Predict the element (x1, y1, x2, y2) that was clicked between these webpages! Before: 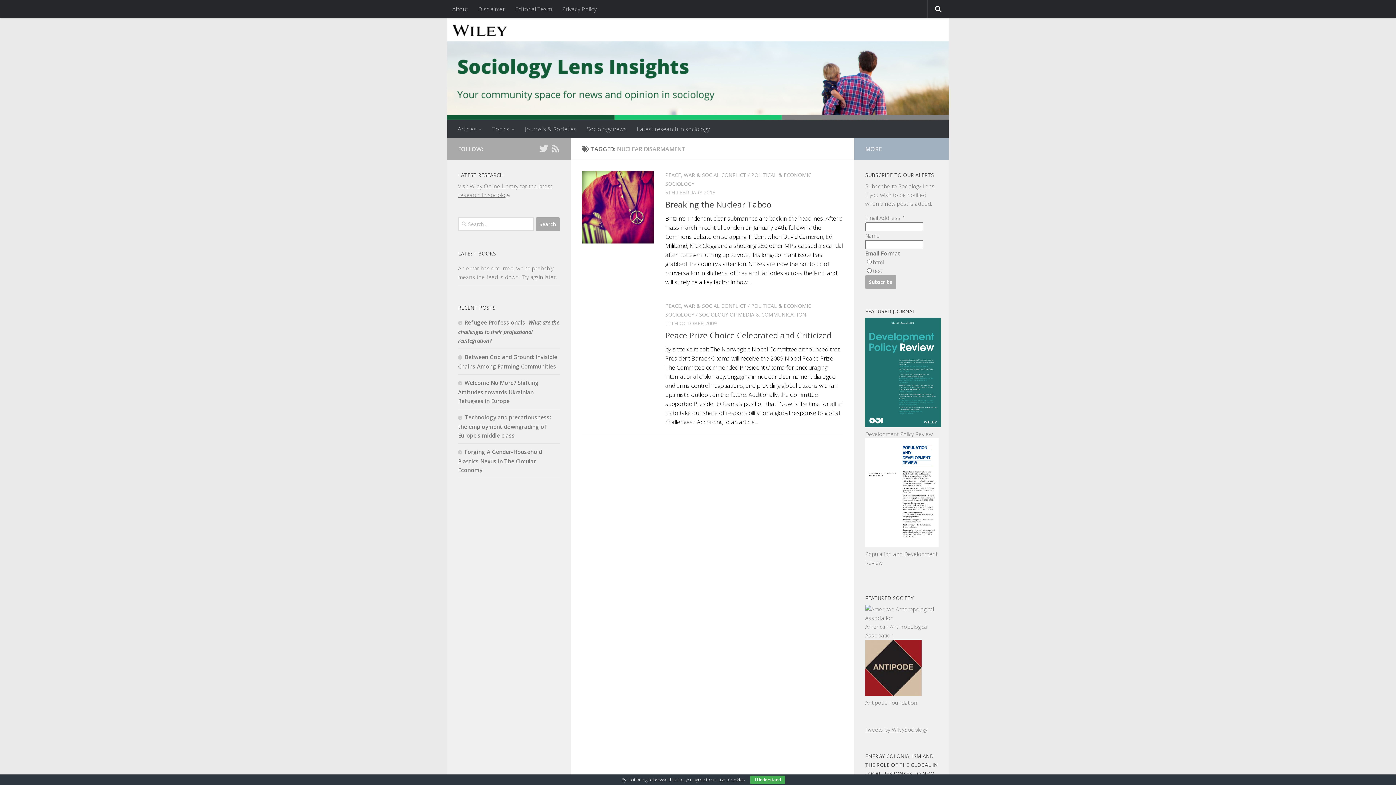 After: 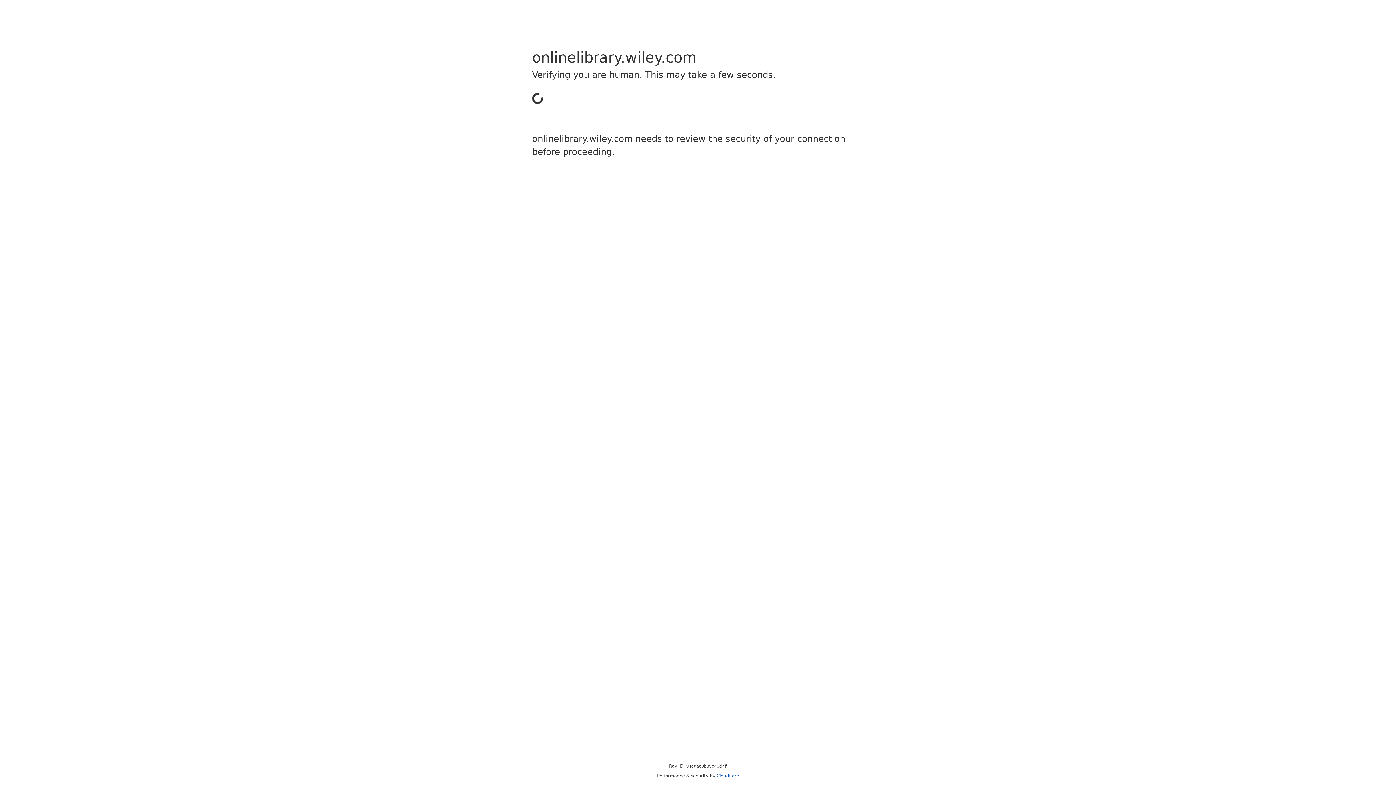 Action: bbox: (865, 421, 941, 428)